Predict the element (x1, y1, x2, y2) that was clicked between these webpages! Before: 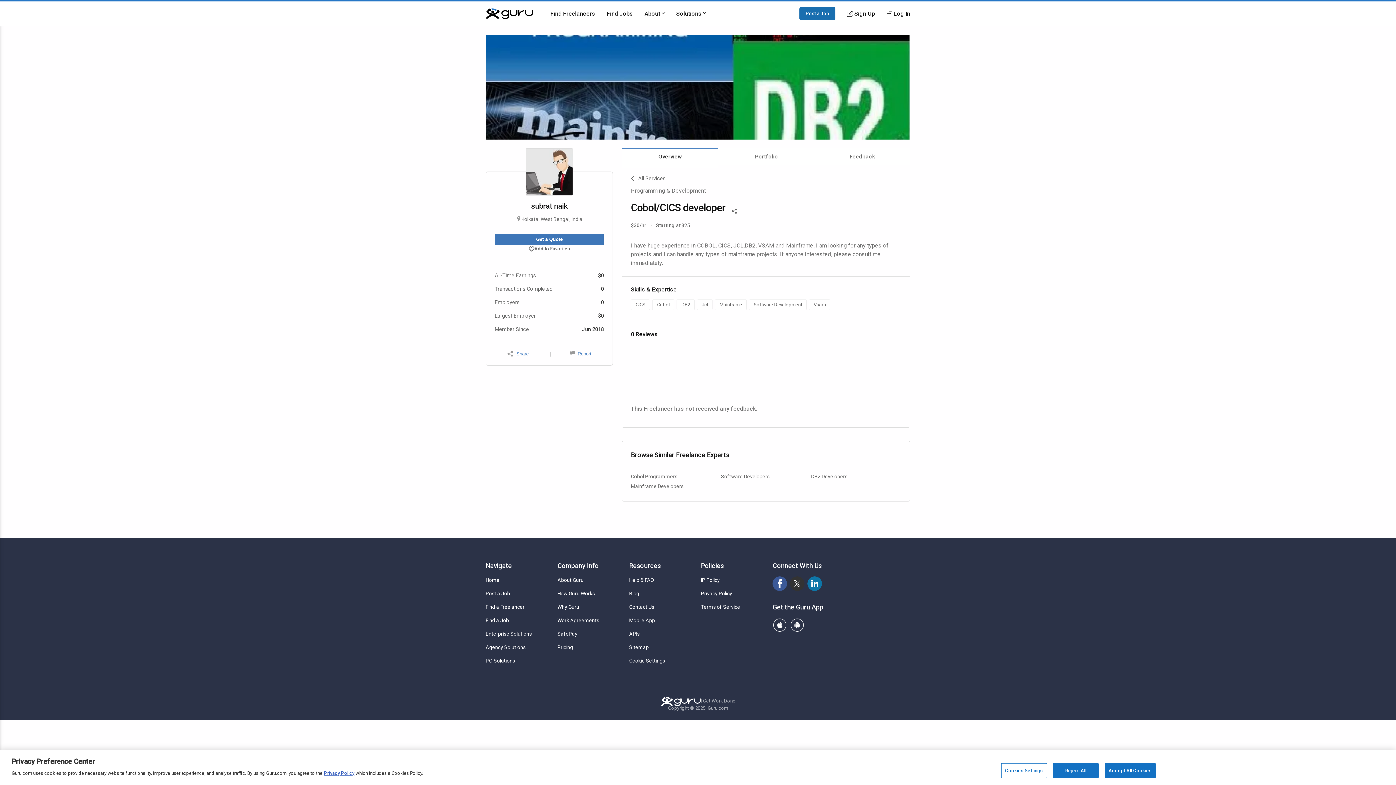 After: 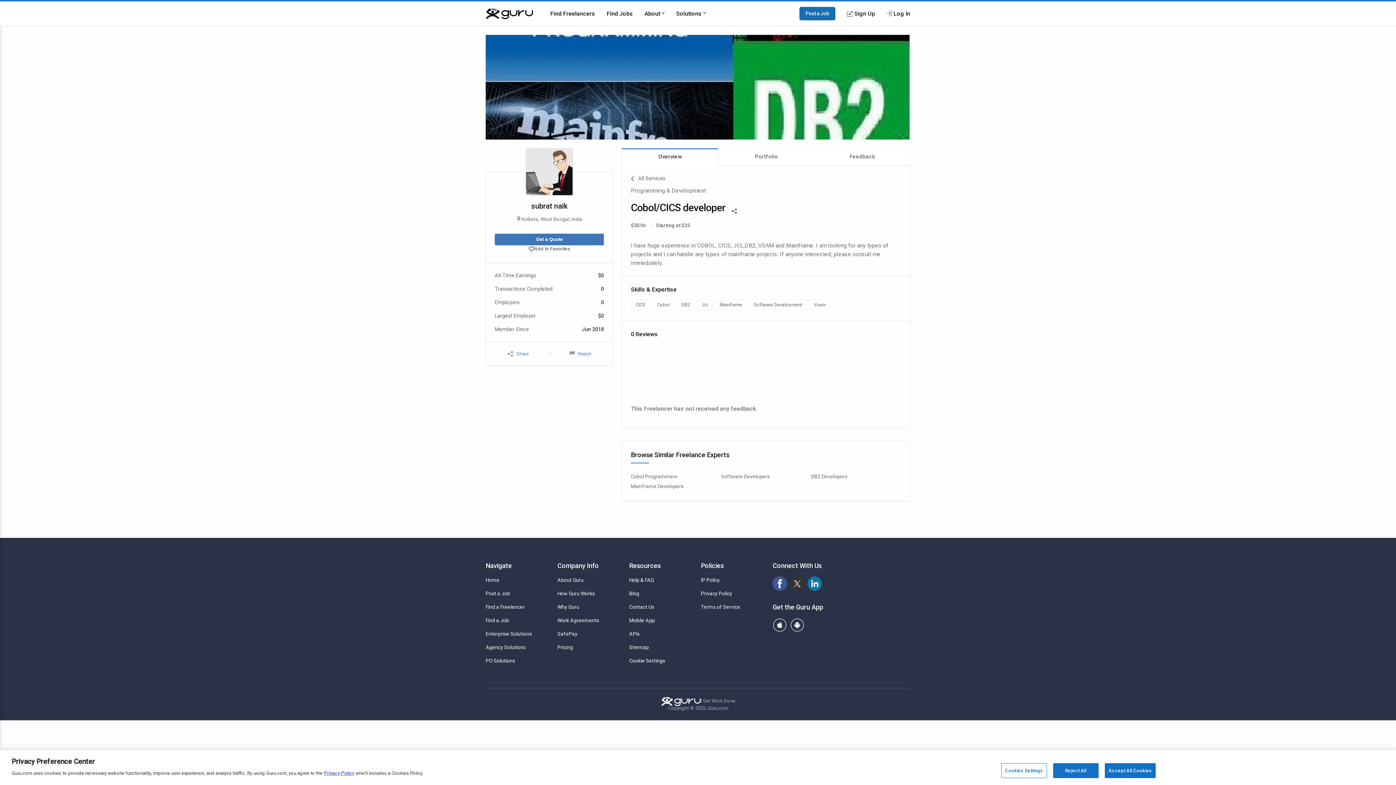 Action: bbox: (790, 618, 804, 632)